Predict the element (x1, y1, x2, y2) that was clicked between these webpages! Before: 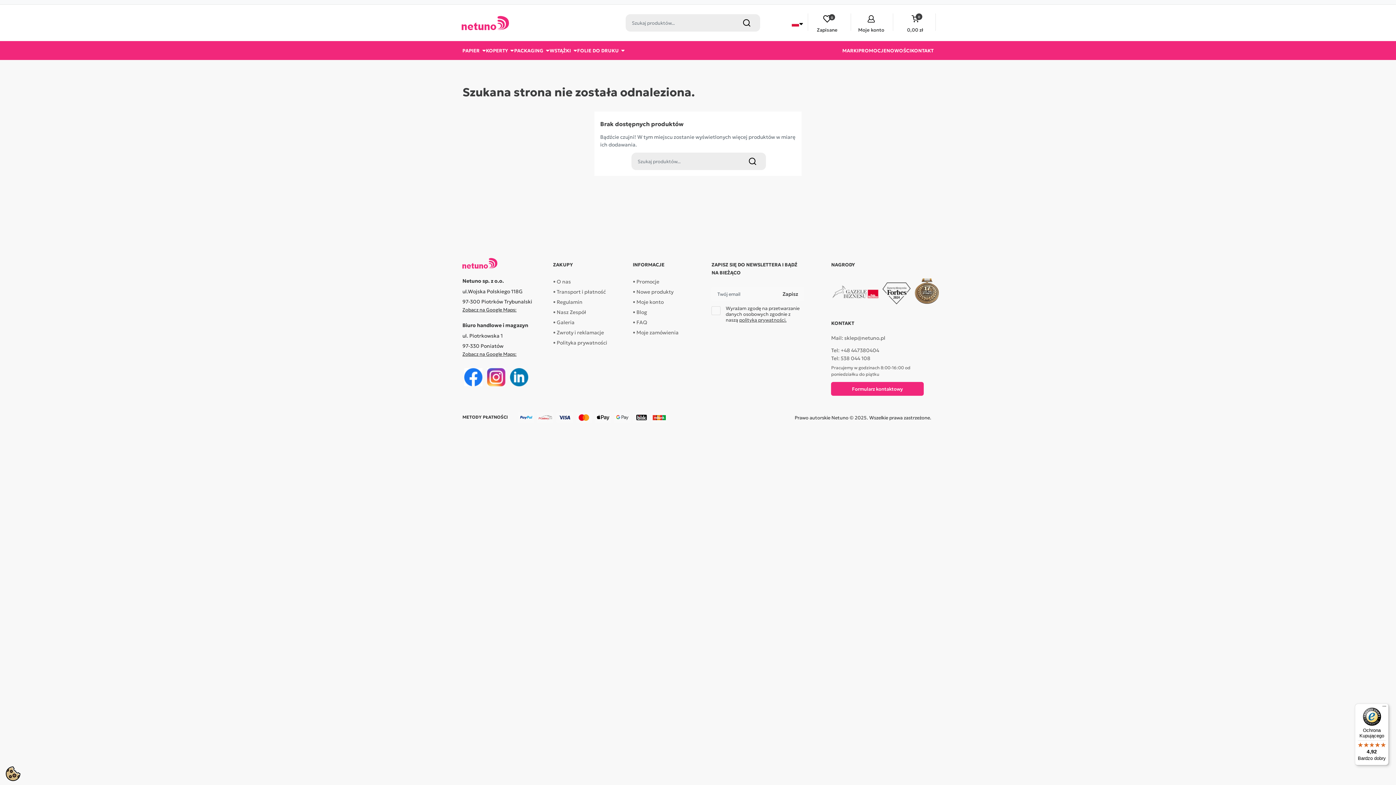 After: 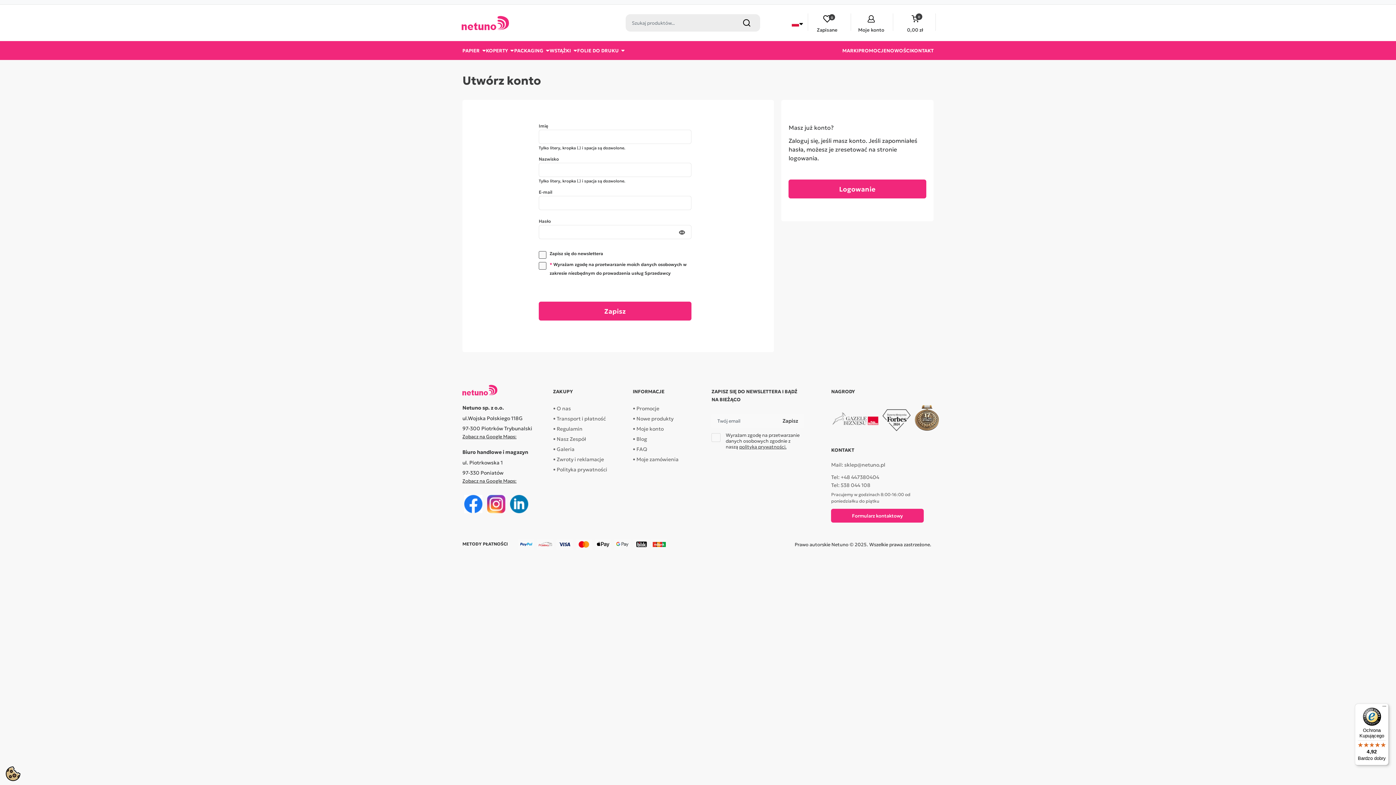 Action: label: Moje konto bbox: (849, 15, 893, 33)